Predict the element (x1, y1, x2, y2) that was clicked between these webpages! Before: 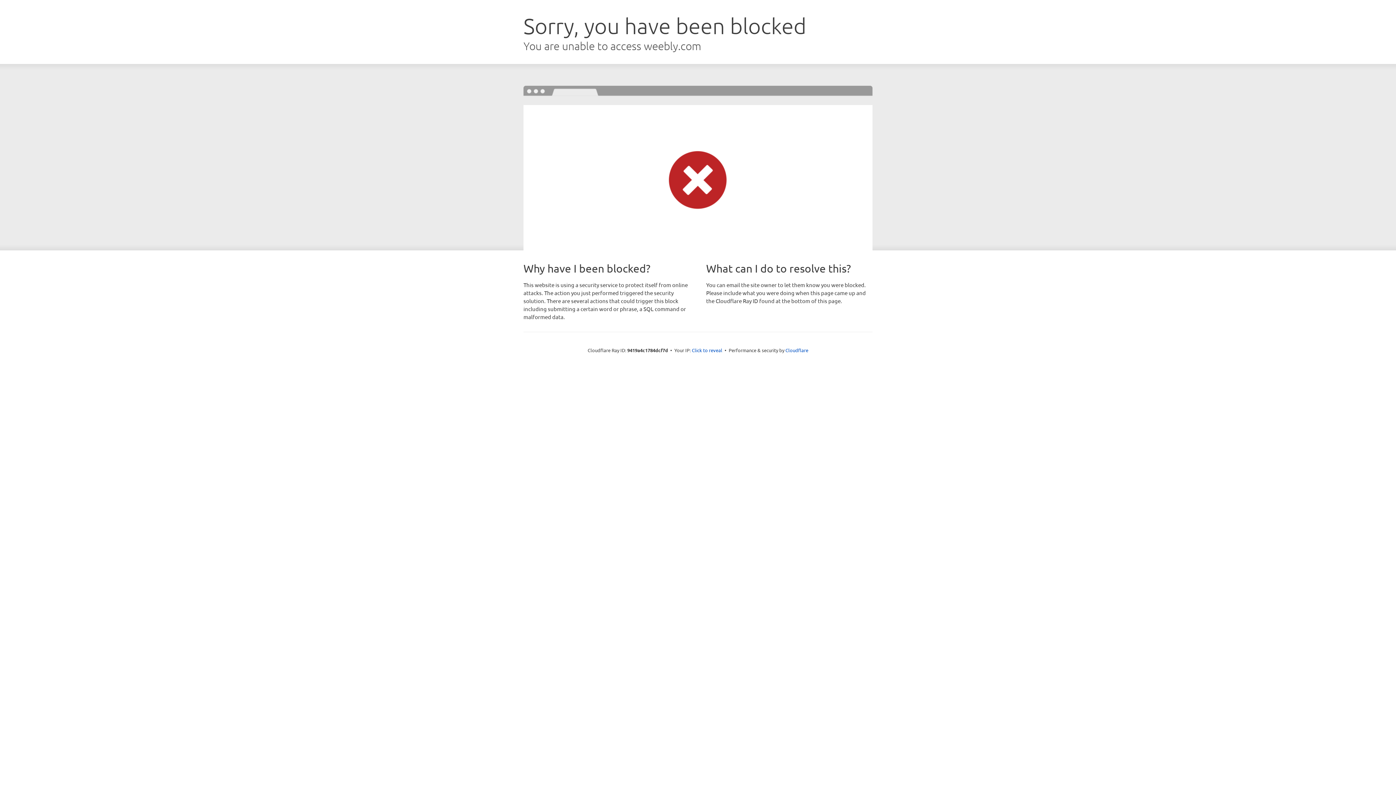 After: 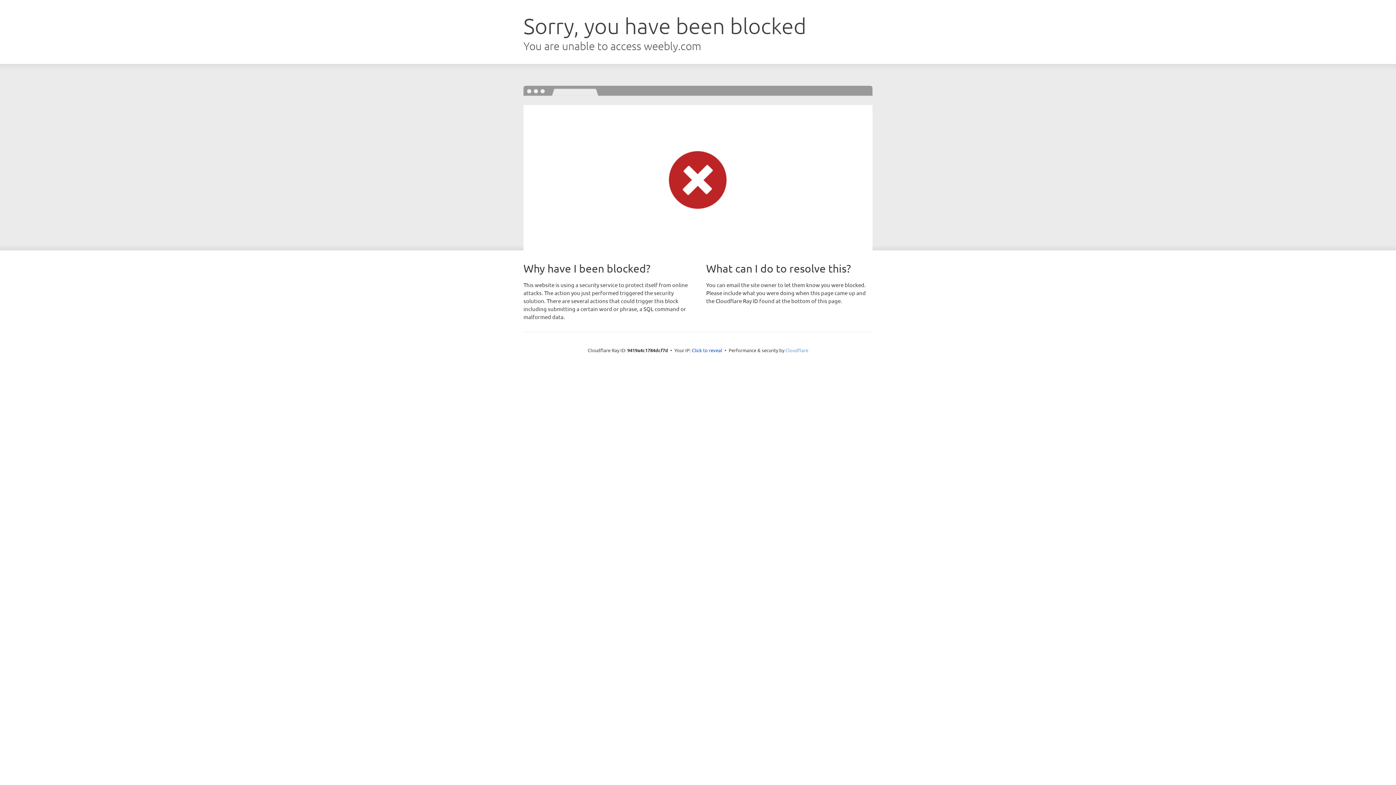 Action: label: Cloudflare bbox: (785, 347, 808, 353)